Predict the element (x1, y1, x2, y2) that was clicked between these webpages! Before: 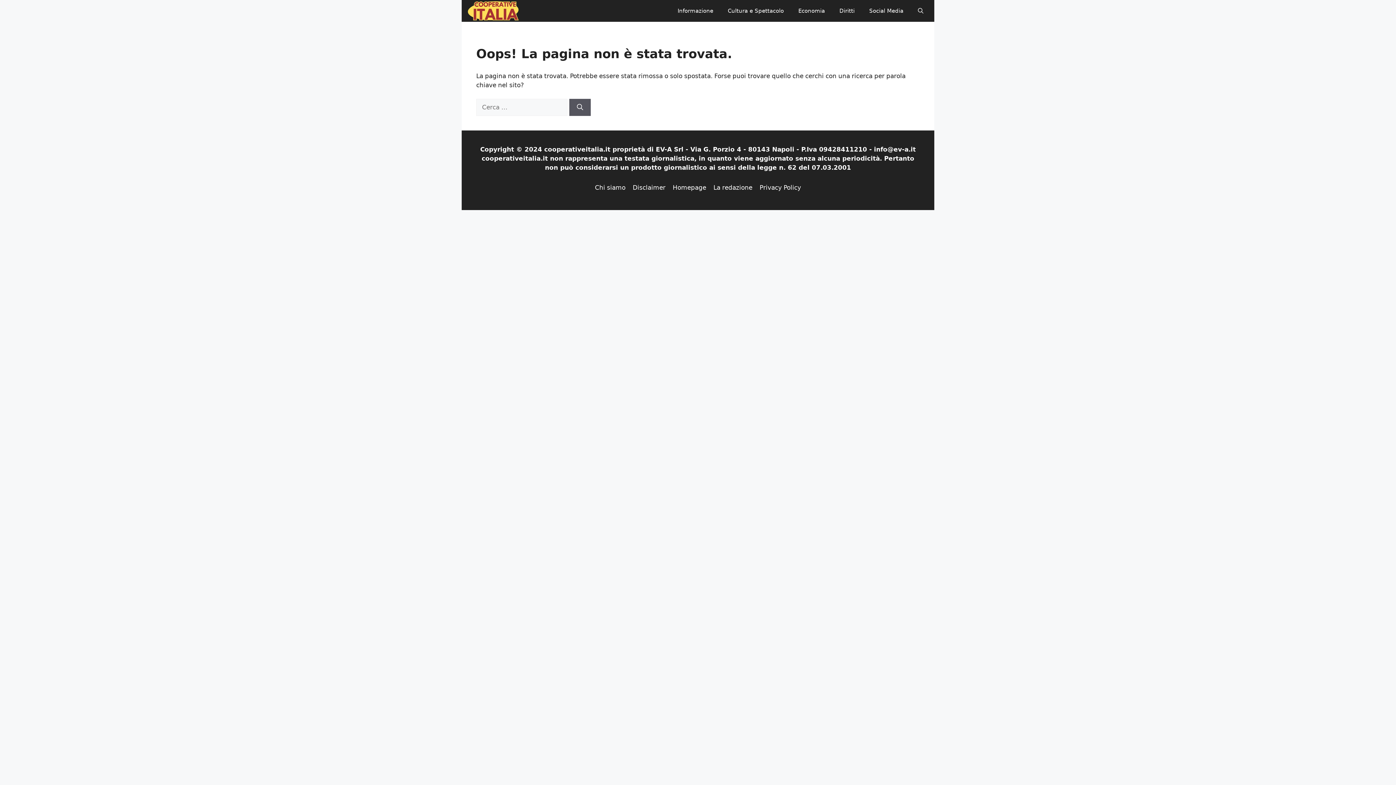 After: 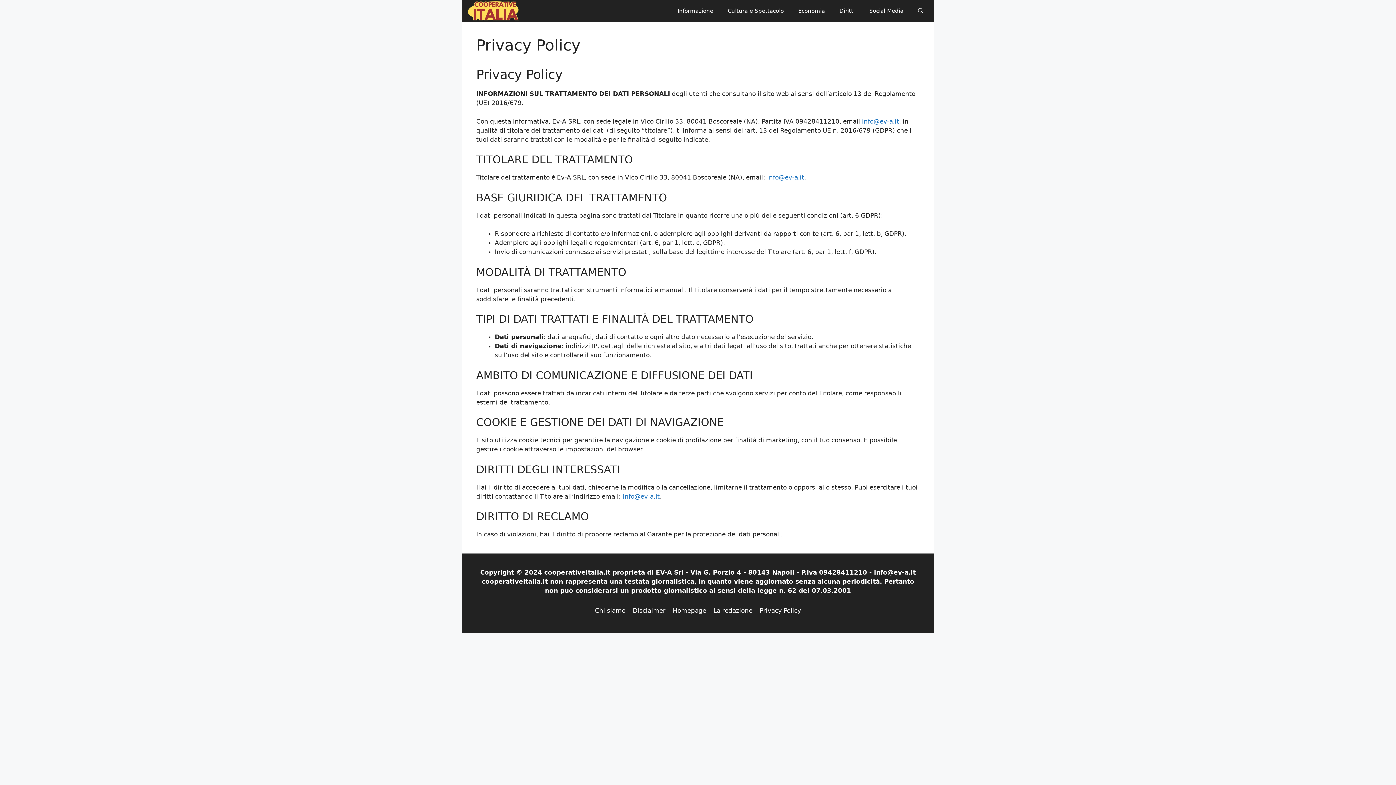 Action: label: Privacy Policy bbox: (759, 184, 801, 191)